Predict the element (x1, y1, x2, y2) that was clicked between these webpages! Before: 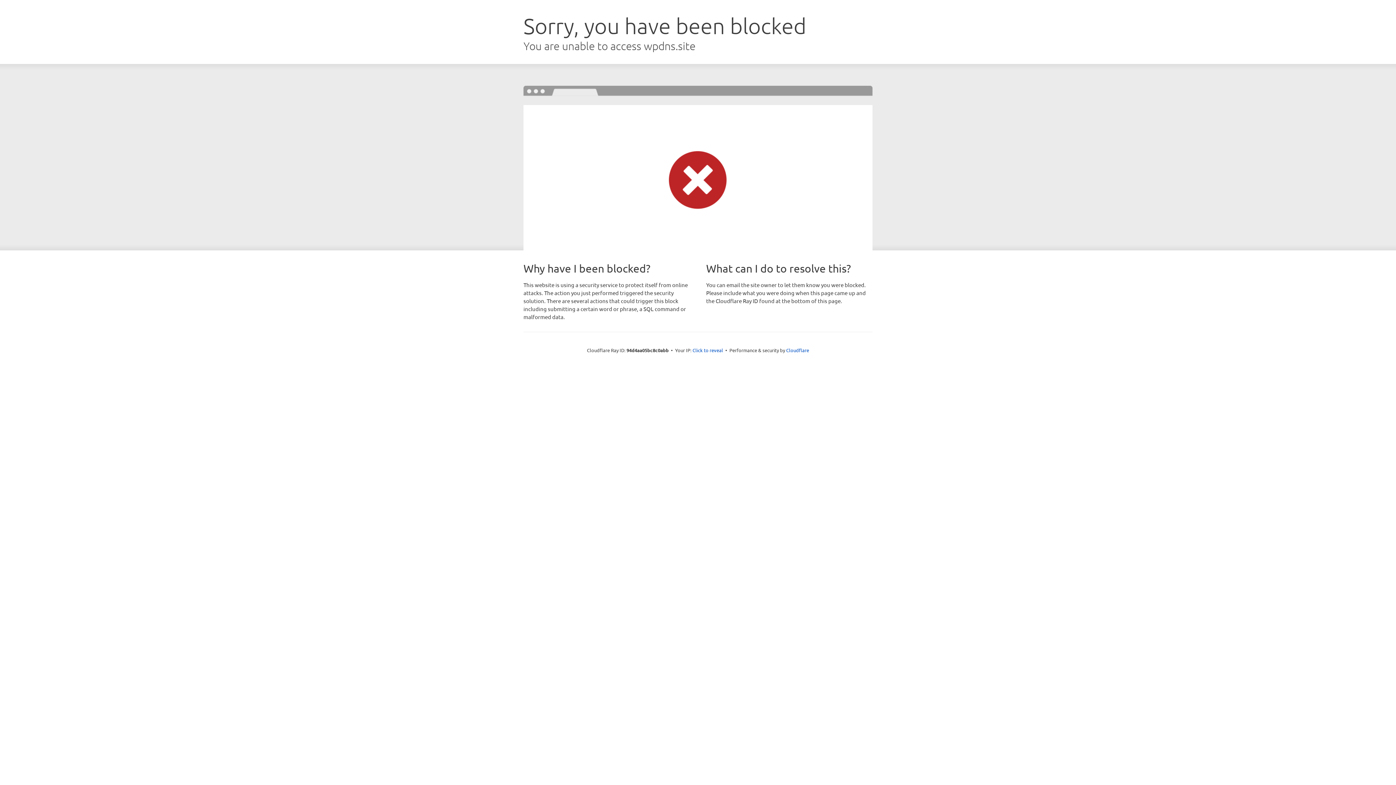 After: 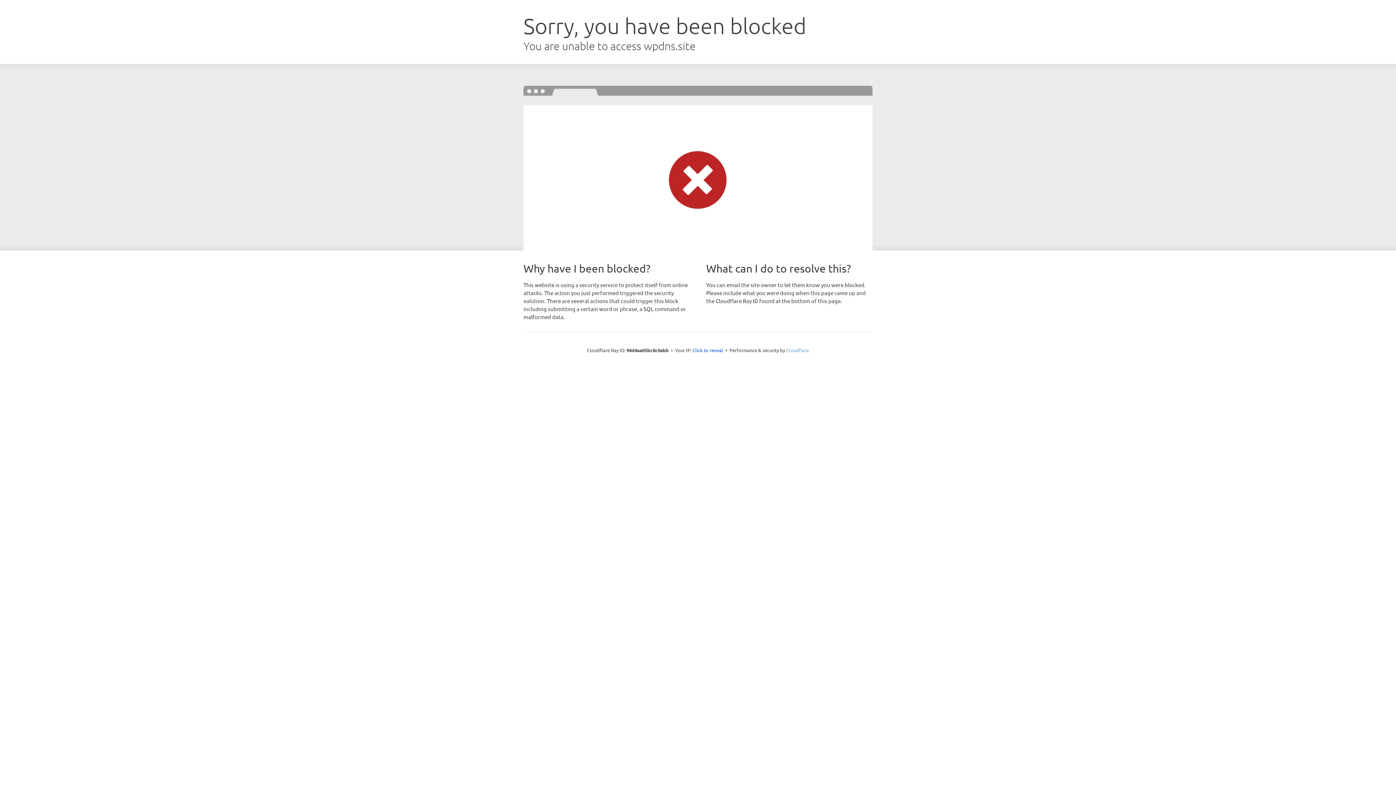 Action: label: Cloudflare bbox: (786, 347, 809, 353)